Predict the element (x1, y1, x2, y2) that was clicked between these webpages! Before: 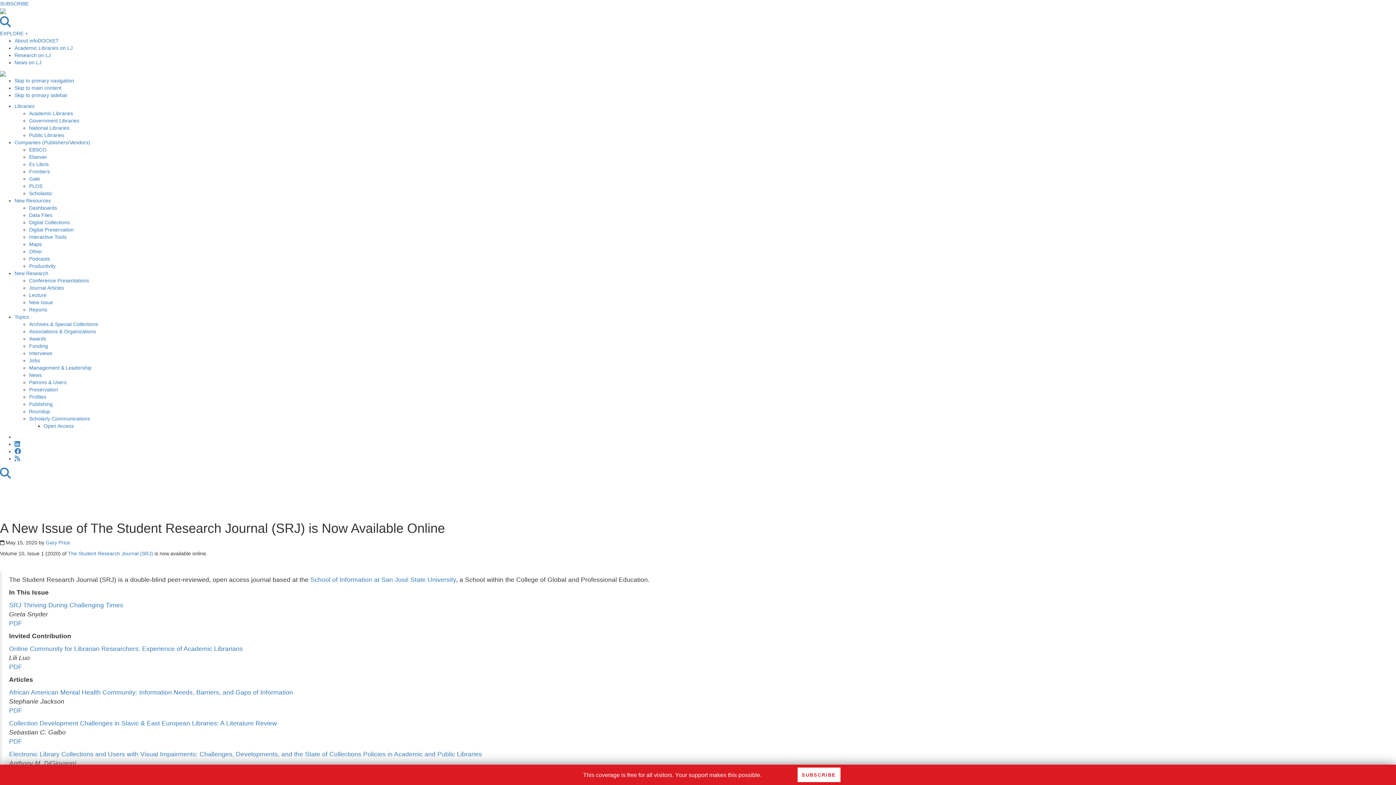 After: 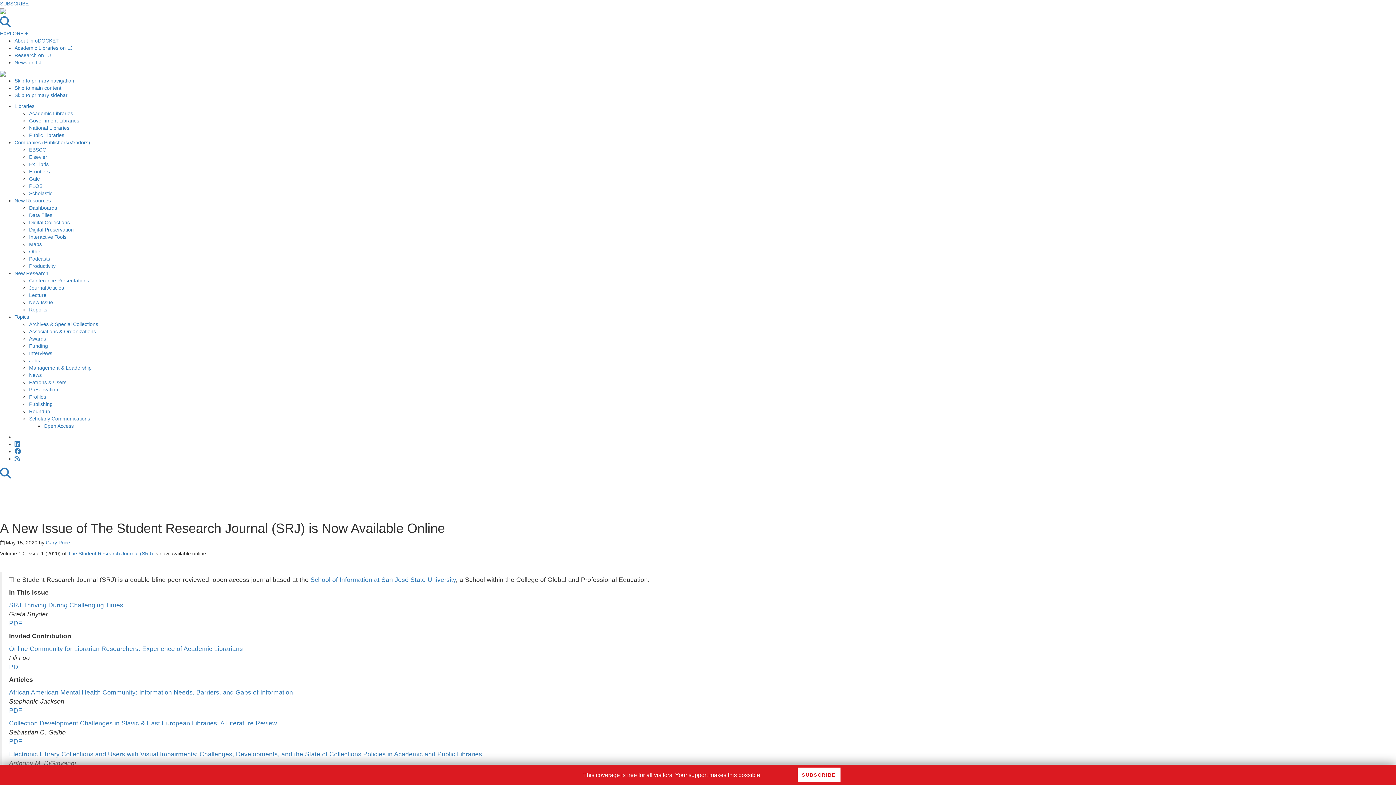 Action: bbox: (0, 8, 5, 13)